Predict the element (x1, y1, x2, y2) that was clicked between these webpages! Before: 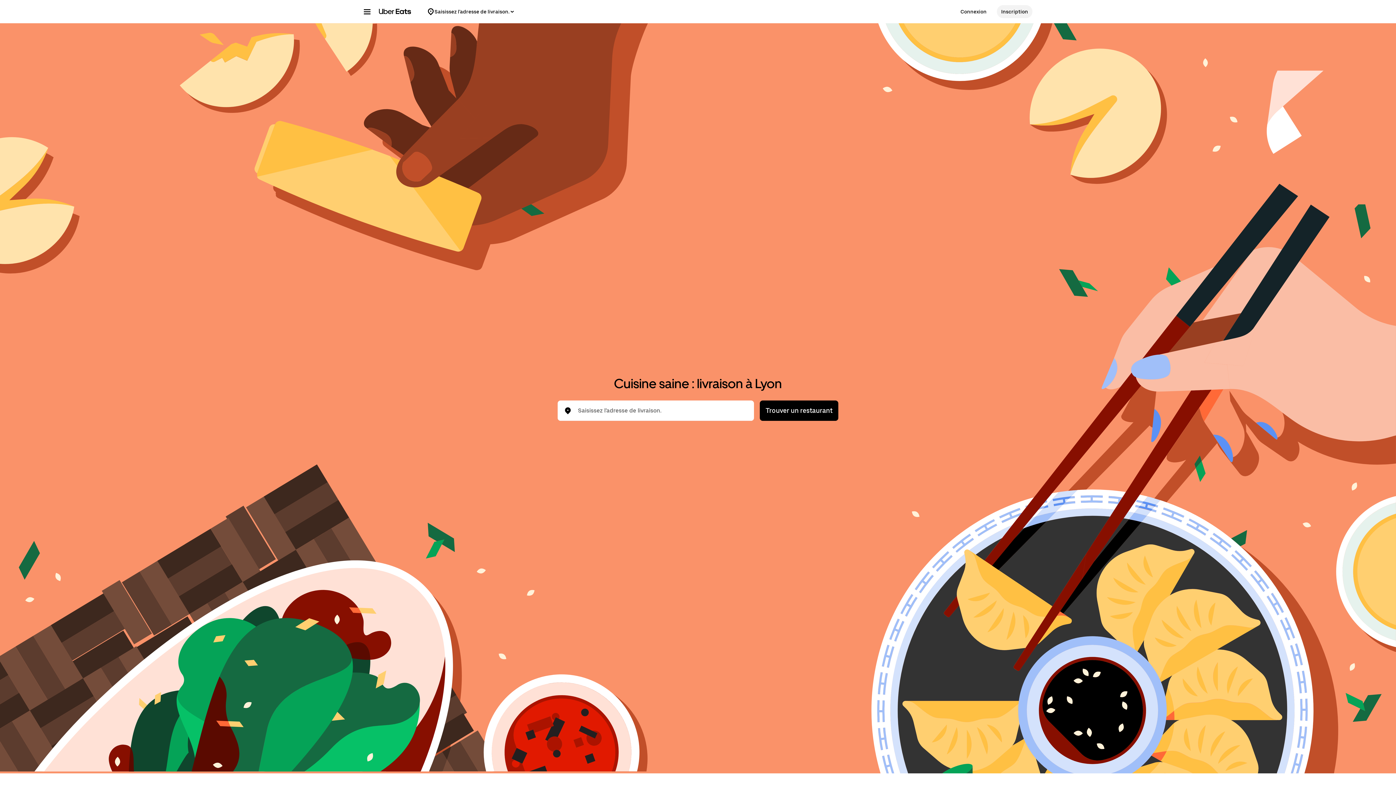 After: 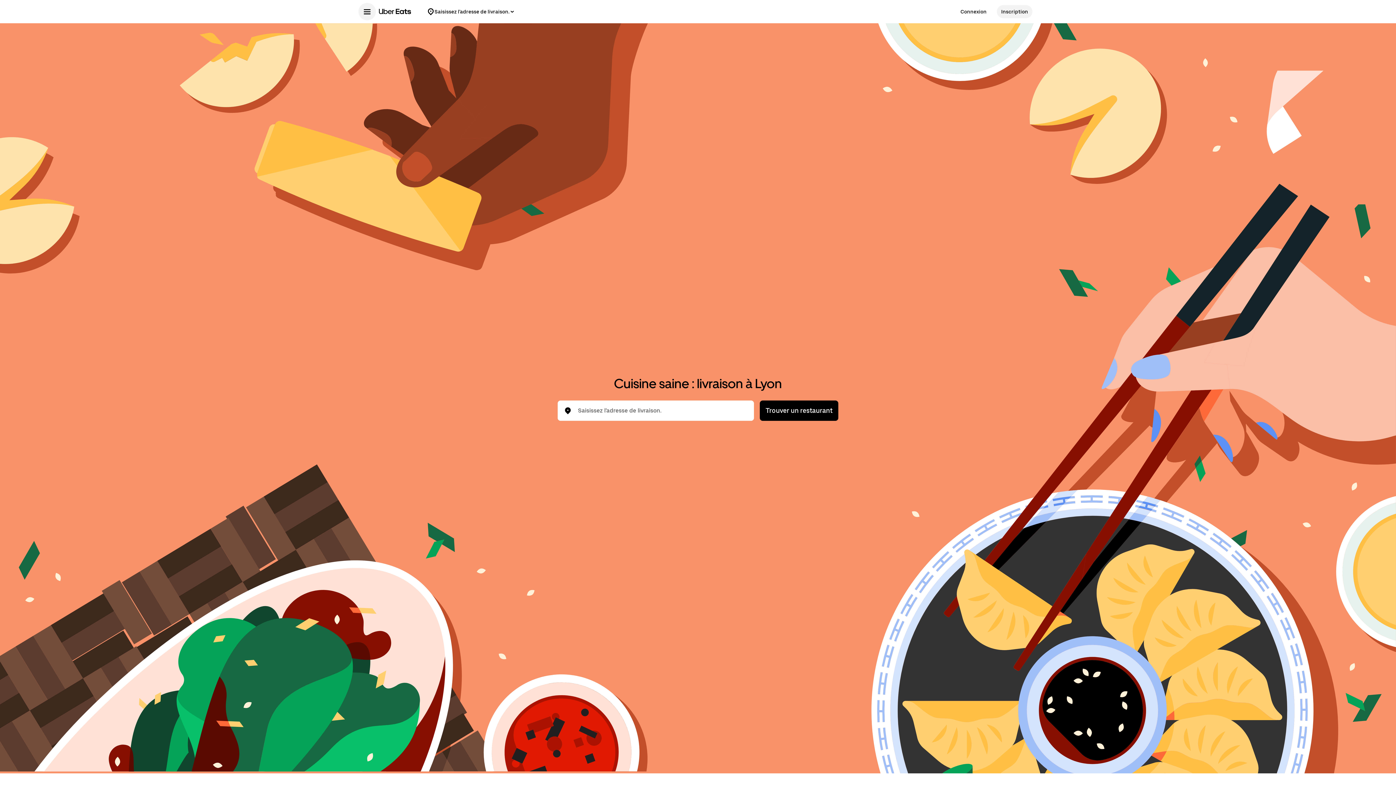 Action: bbox: (358, 2, 376, 20) label: Menu de navigation principal